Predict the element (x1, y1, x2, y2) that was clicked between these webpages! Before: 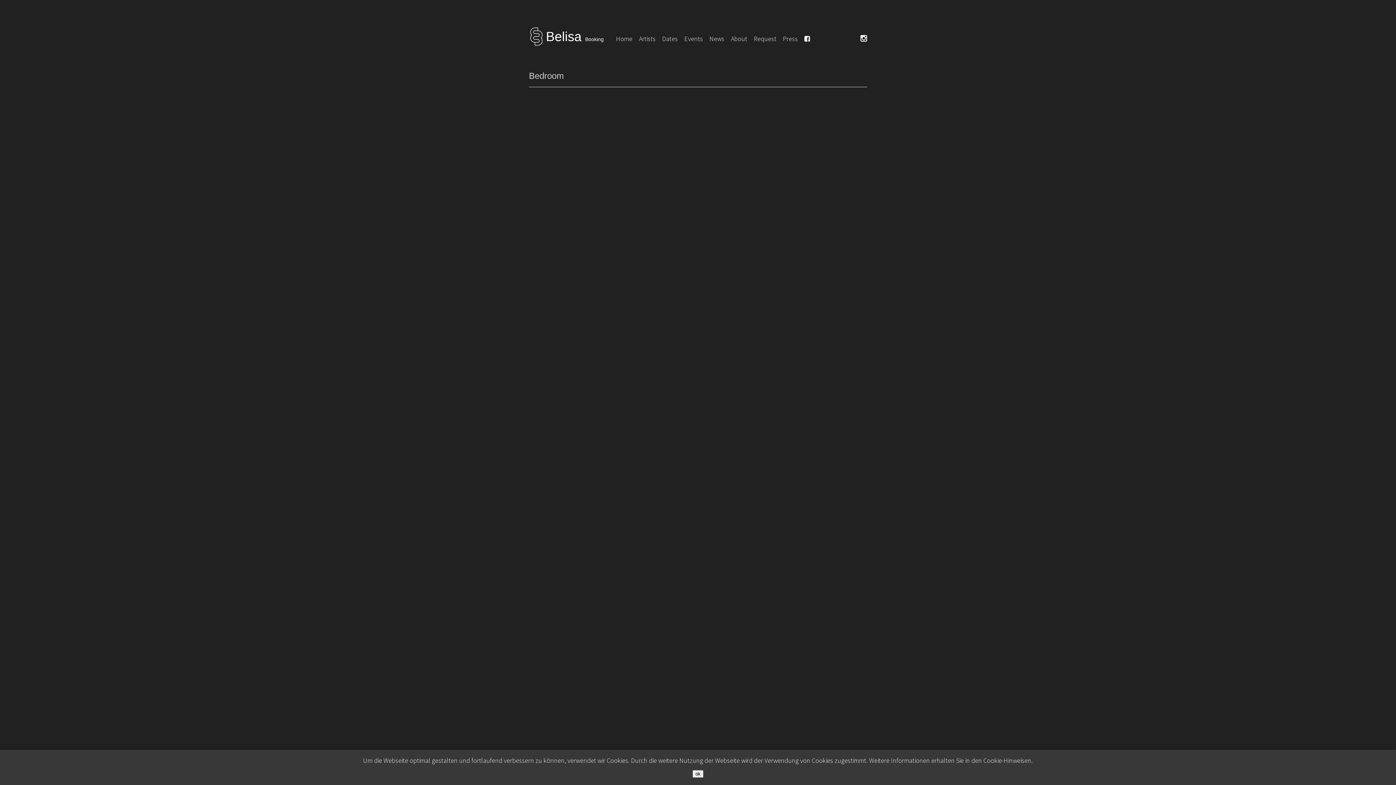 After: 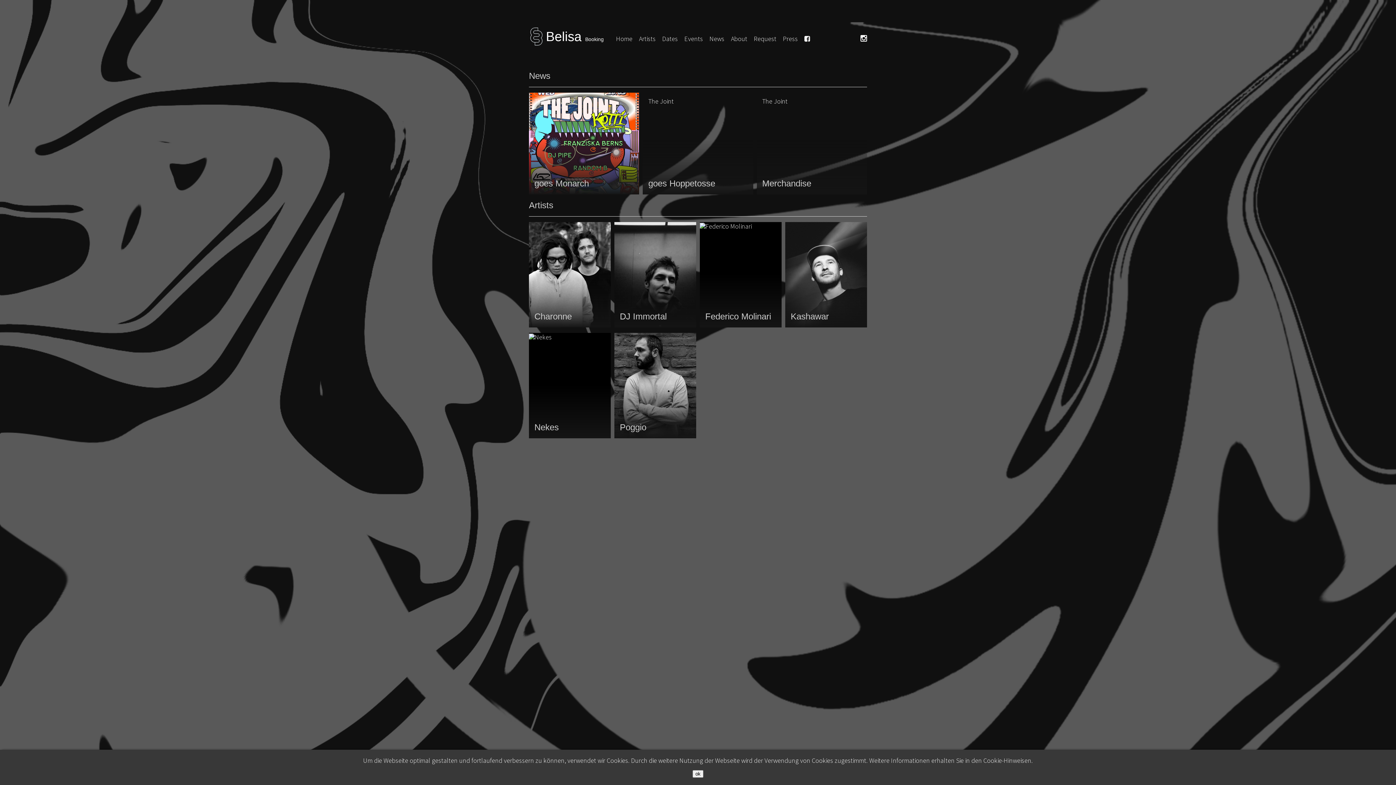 Action: bbox: (529, 30, 603, 44) label:  Belisa Booking